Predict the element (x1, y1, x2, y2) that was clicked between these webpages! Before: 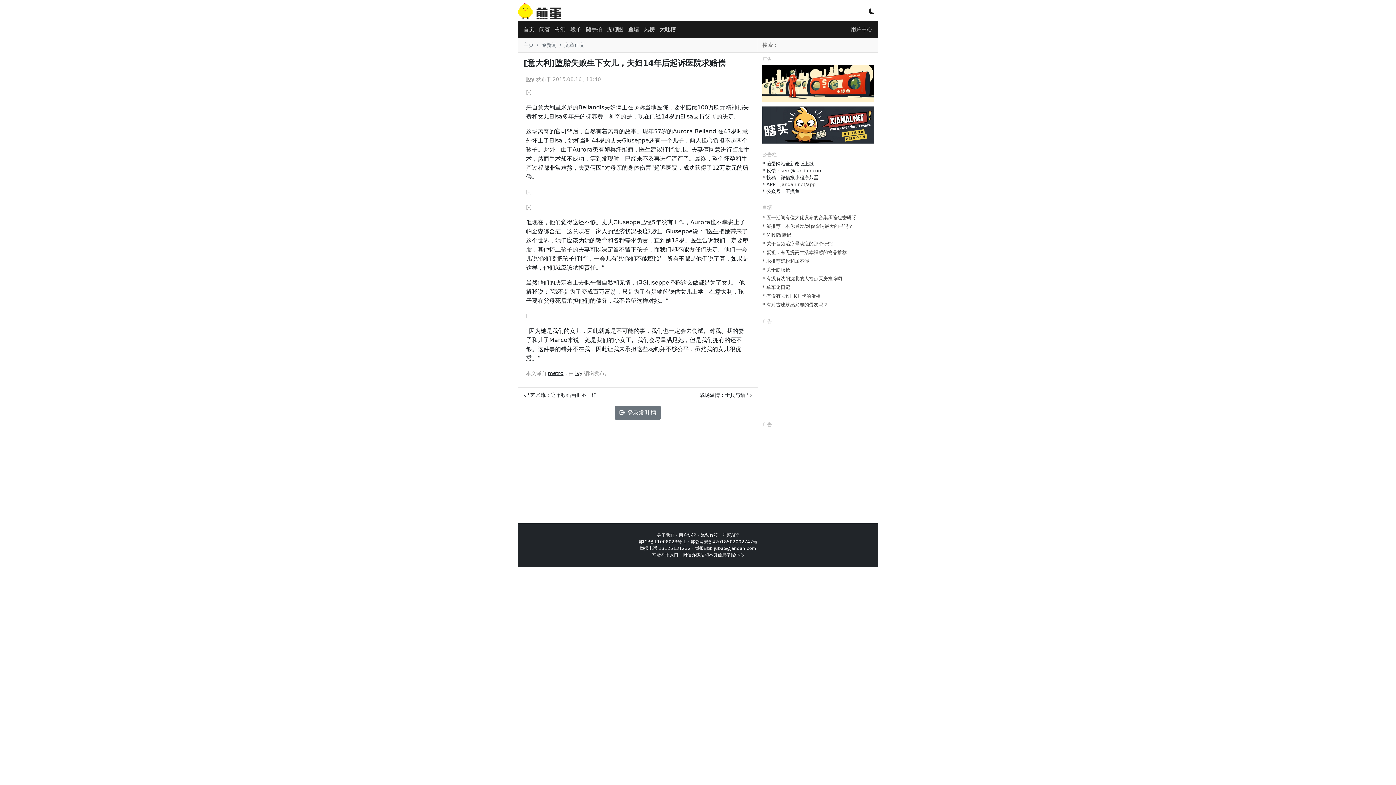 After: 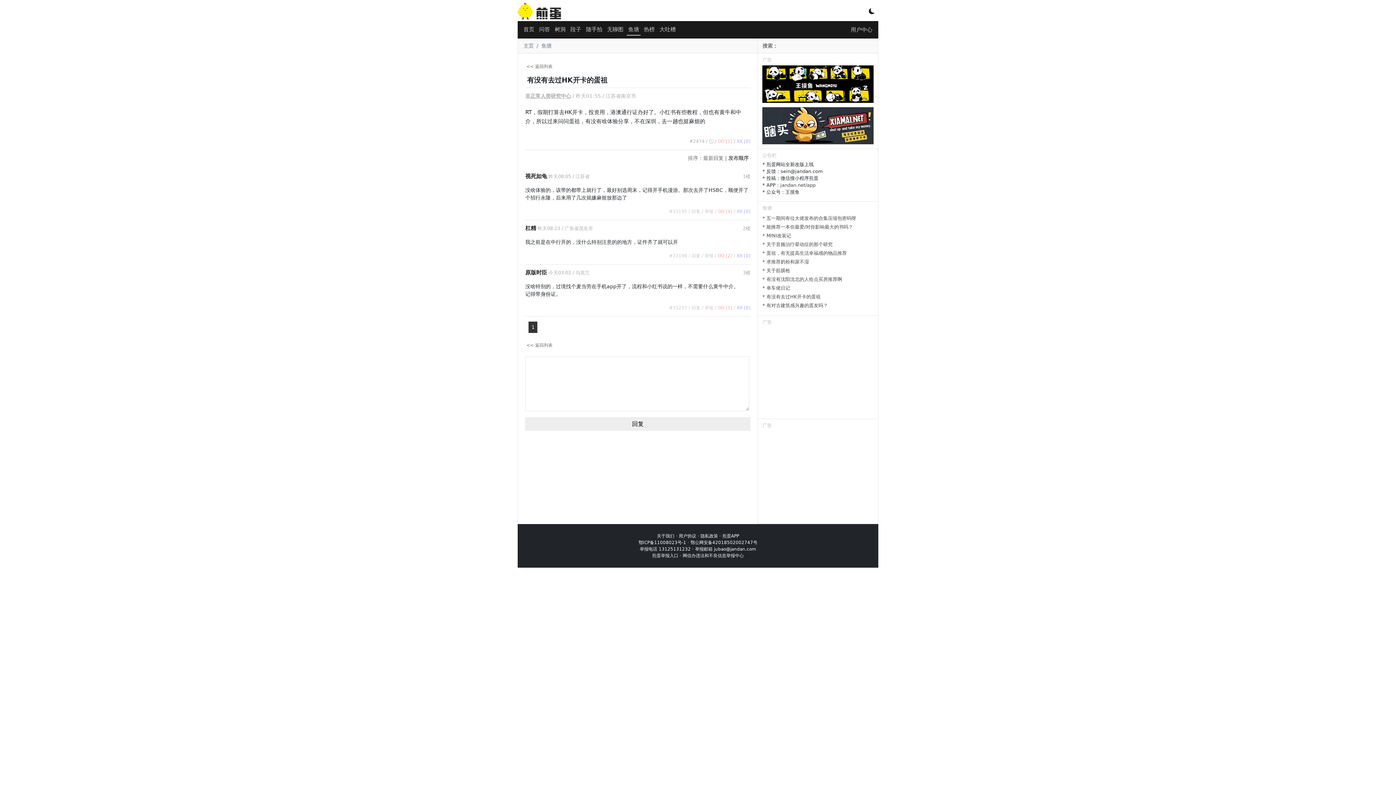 Action: label: * 有没有去过HK开卡的蛋祖 bbox: (762, 293, 820, 298)